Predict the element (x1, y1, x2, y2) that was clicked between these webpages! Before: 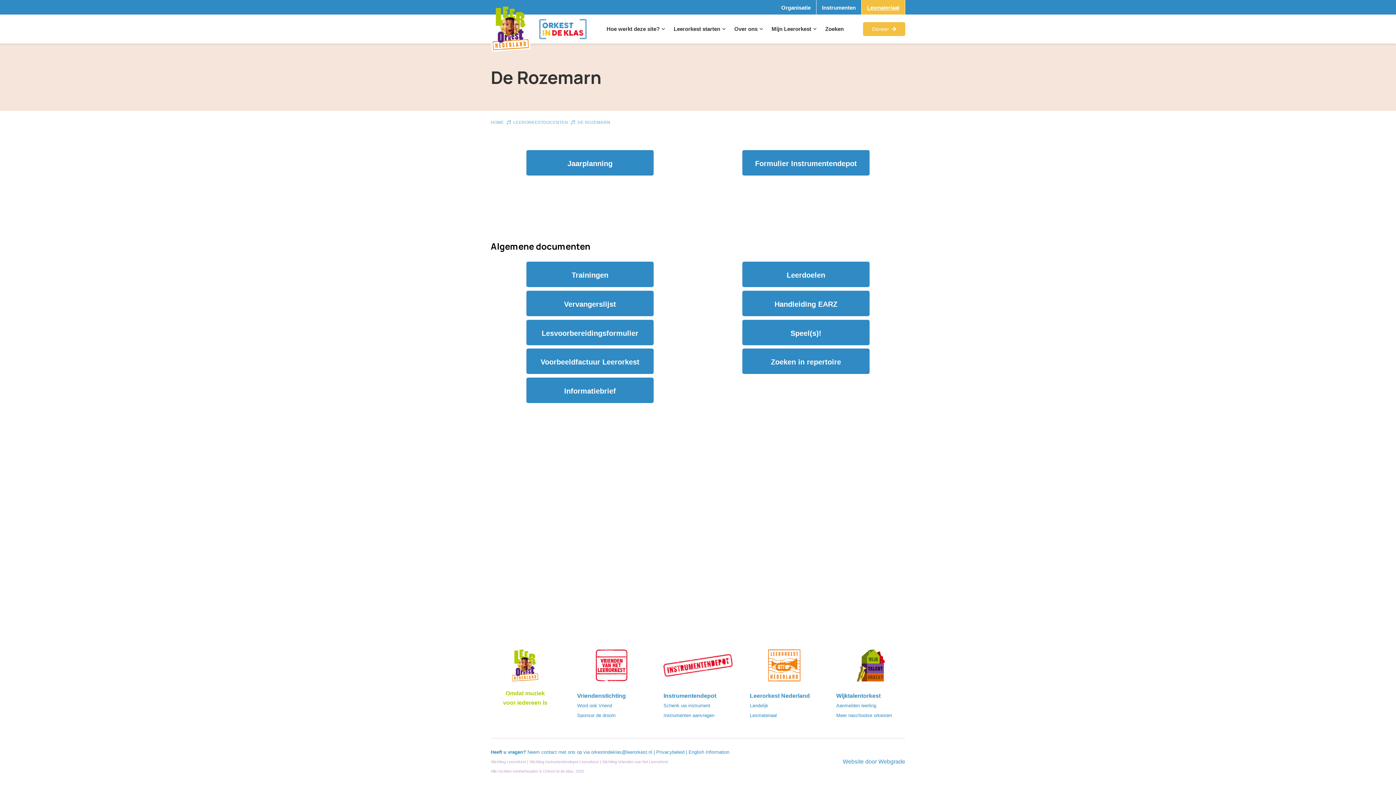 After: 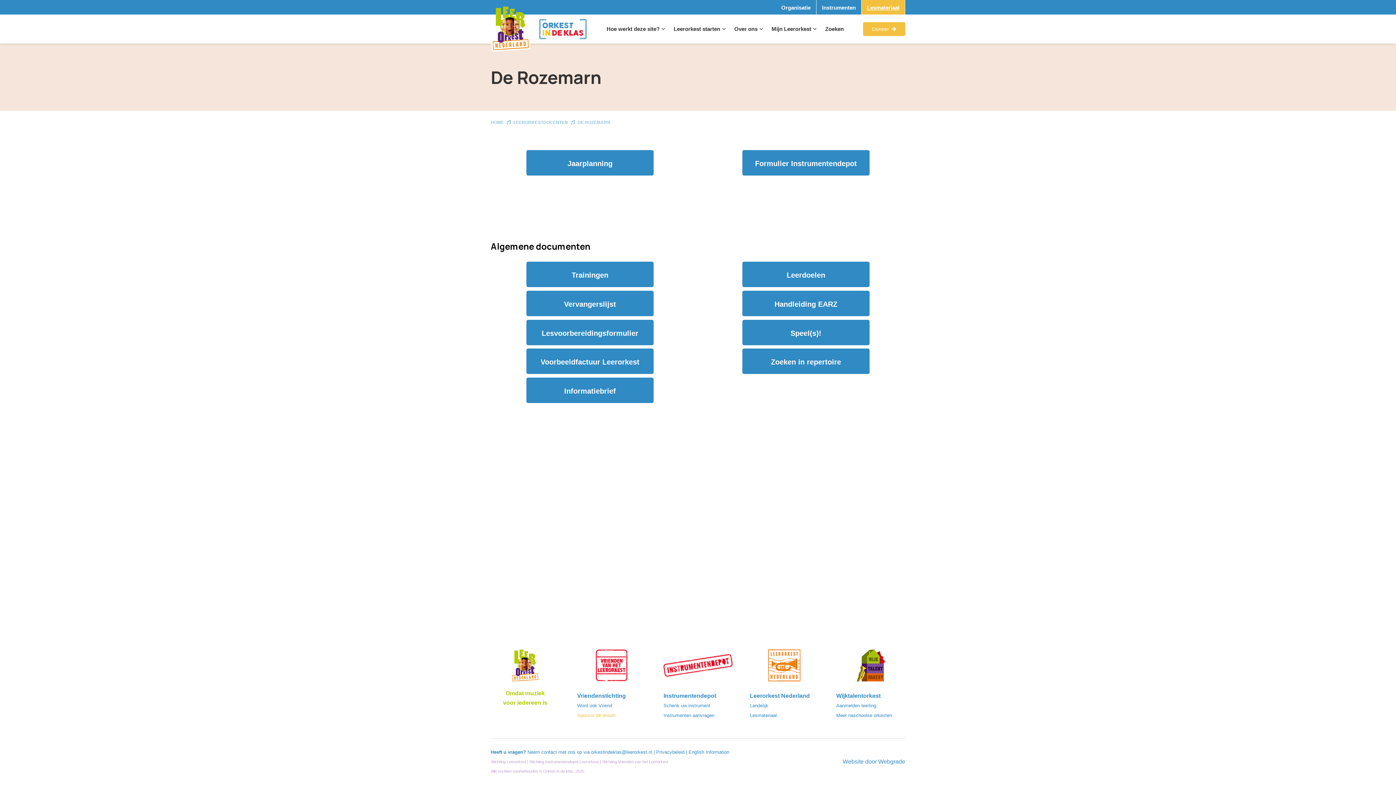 Action: bbox: (577, 713, 615, 718) label: Sponsor de droom